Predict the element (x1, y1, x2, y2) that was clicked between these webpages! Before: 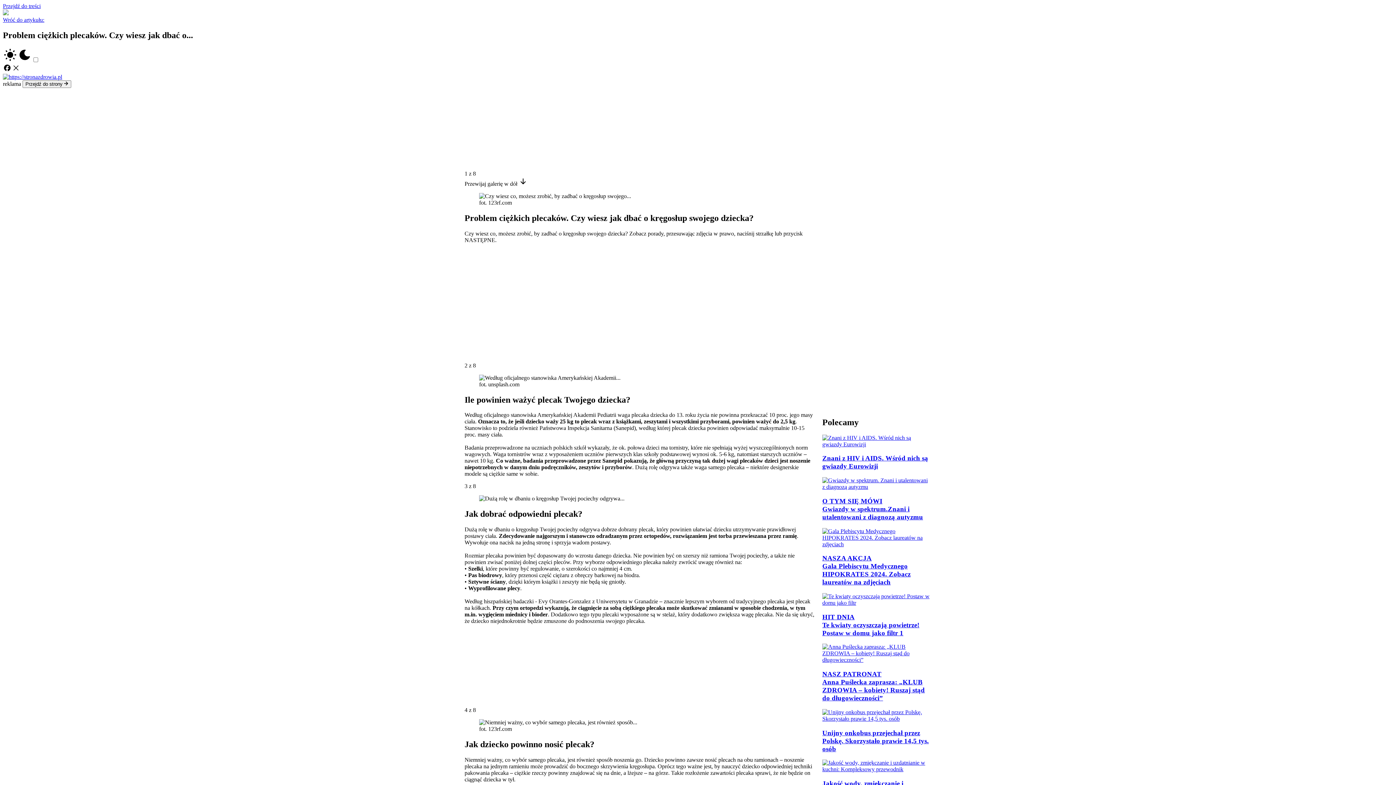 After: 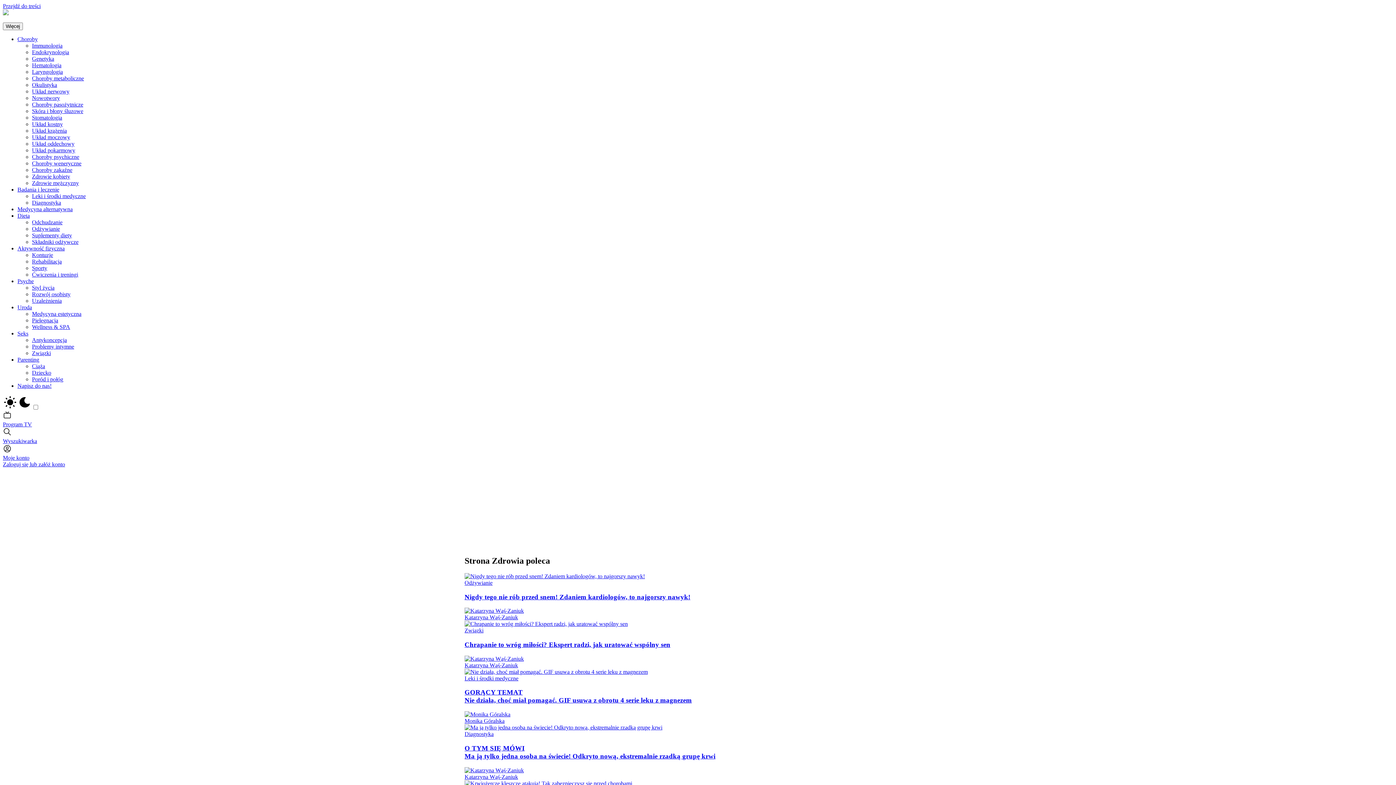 Action: label: Logo bbox: (2, 10, 8, 16)